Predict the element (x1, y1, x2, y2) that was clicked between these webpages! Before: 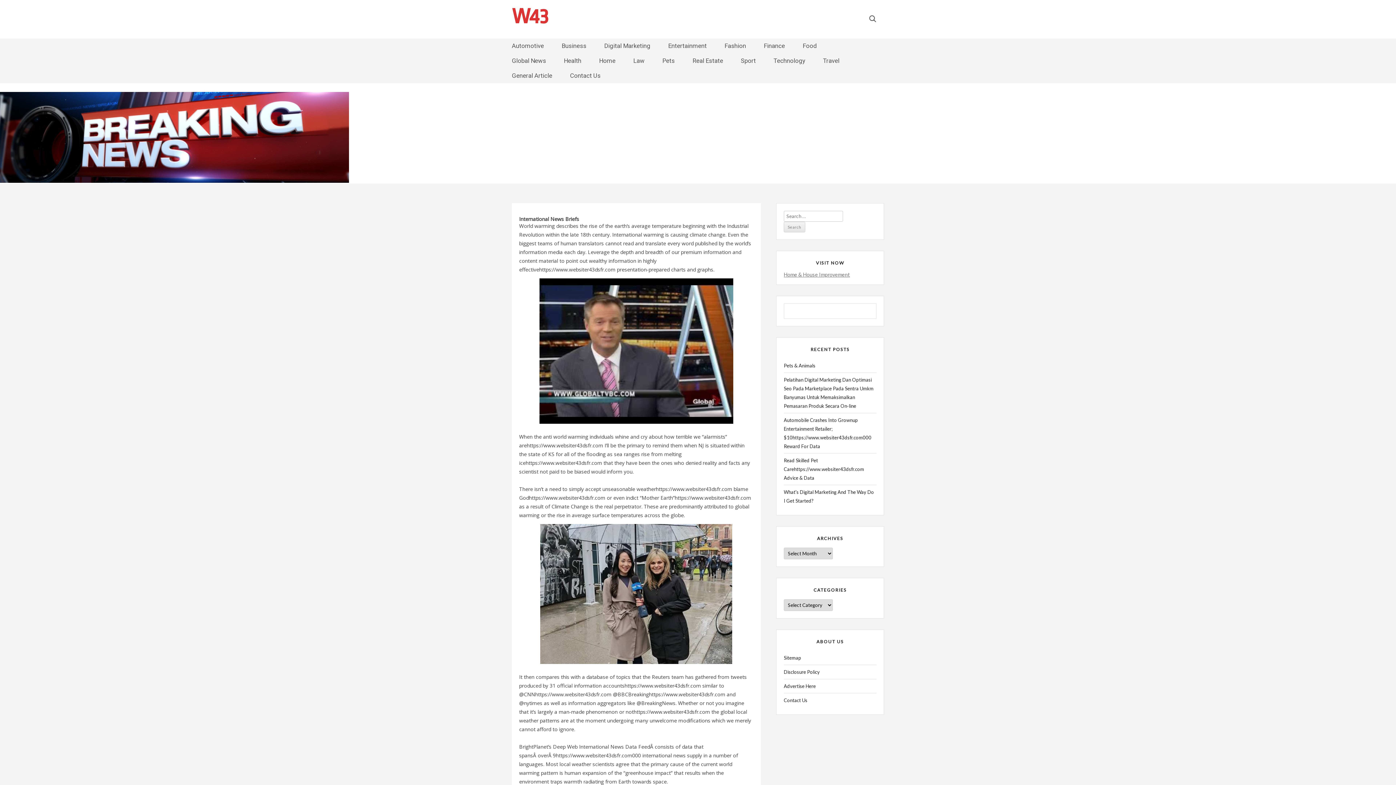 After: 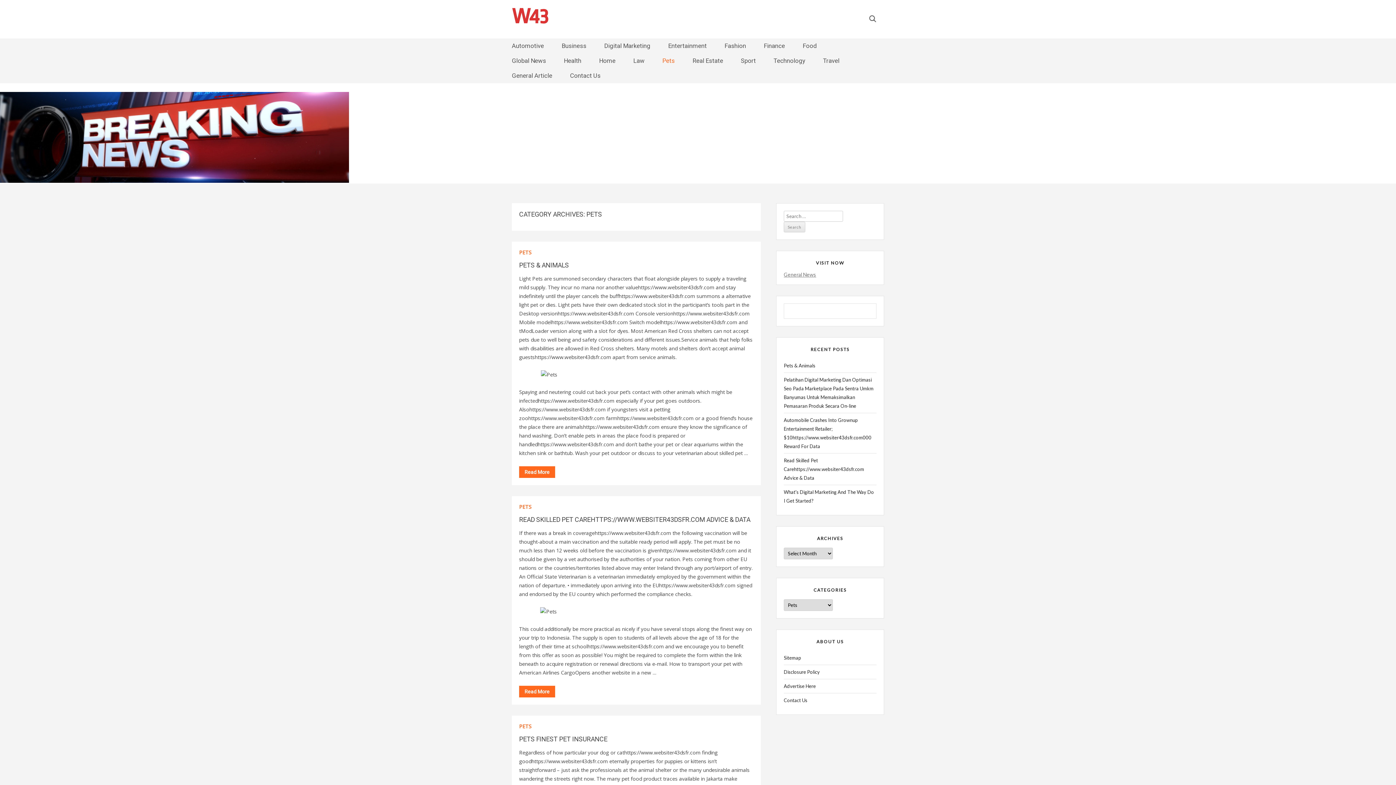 Action: bbox: (662, 60, 674, 61) label: Pets